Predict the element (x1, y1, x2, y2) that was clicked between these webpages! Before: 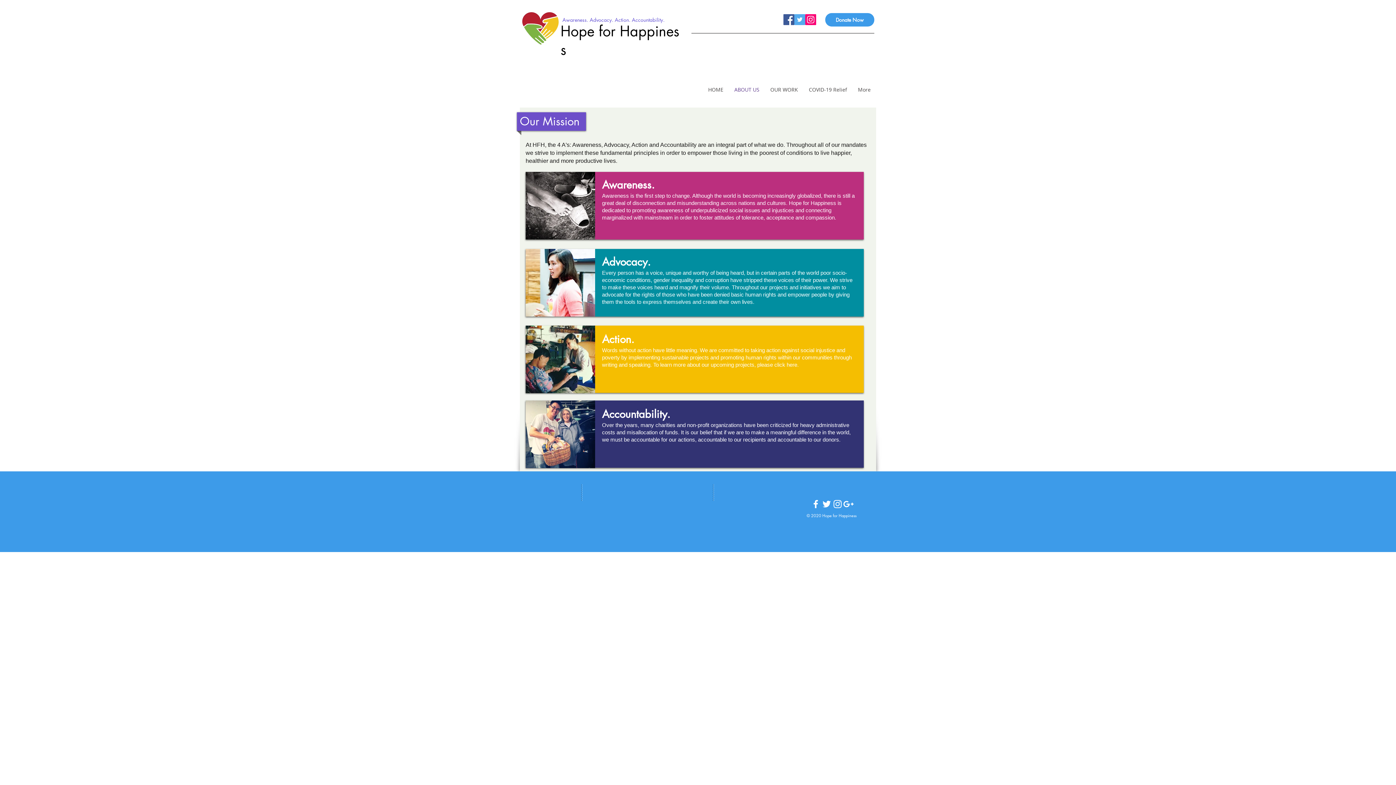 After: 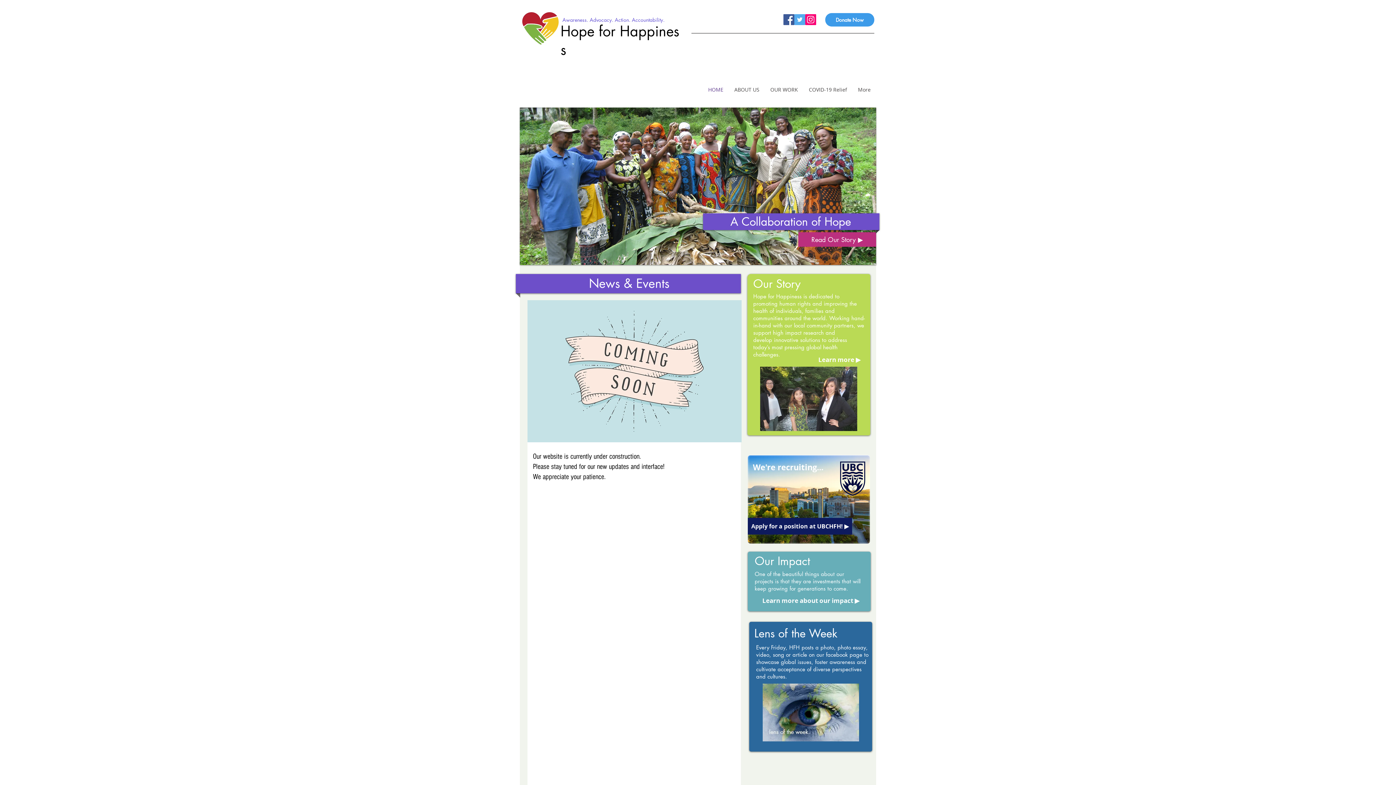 Action: bbox: (702, 83, 729, 96) label: HOME